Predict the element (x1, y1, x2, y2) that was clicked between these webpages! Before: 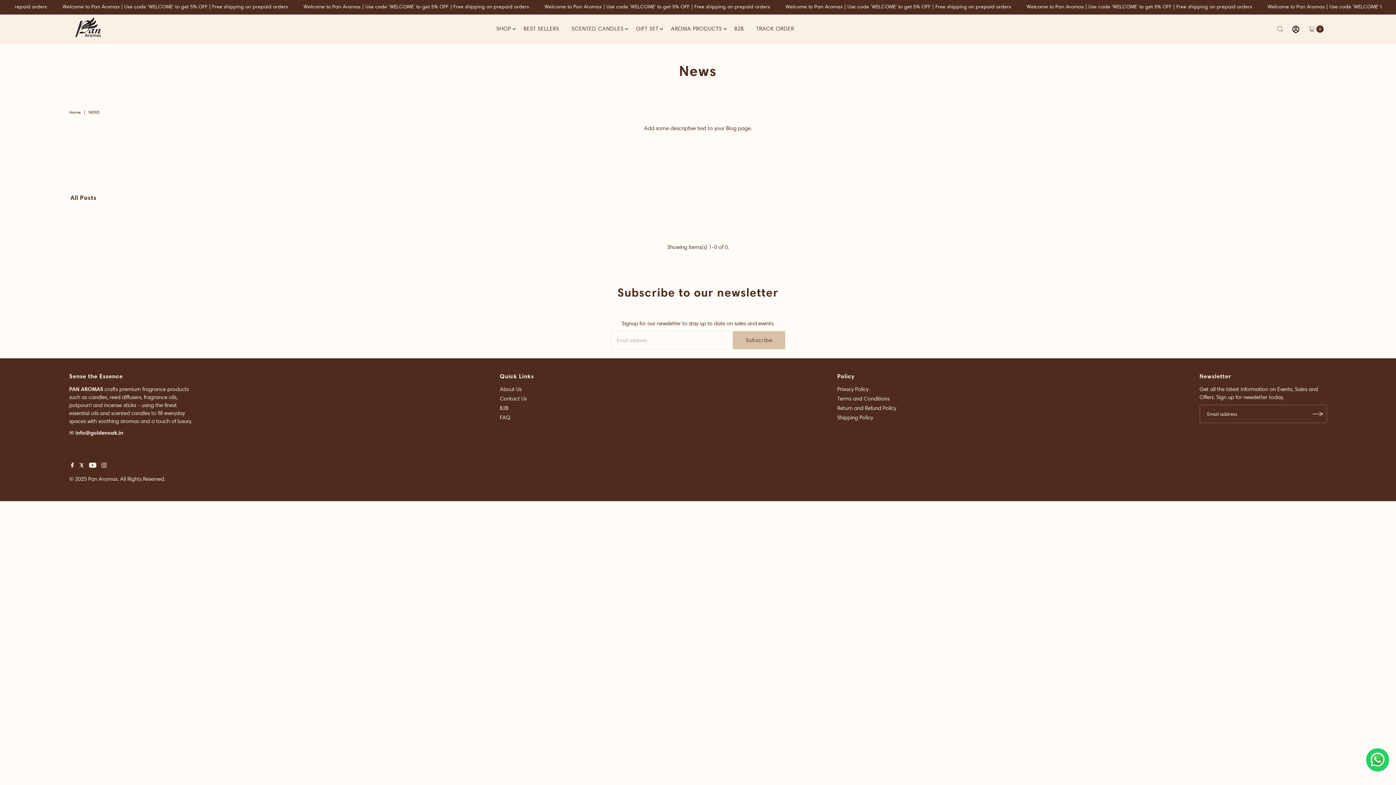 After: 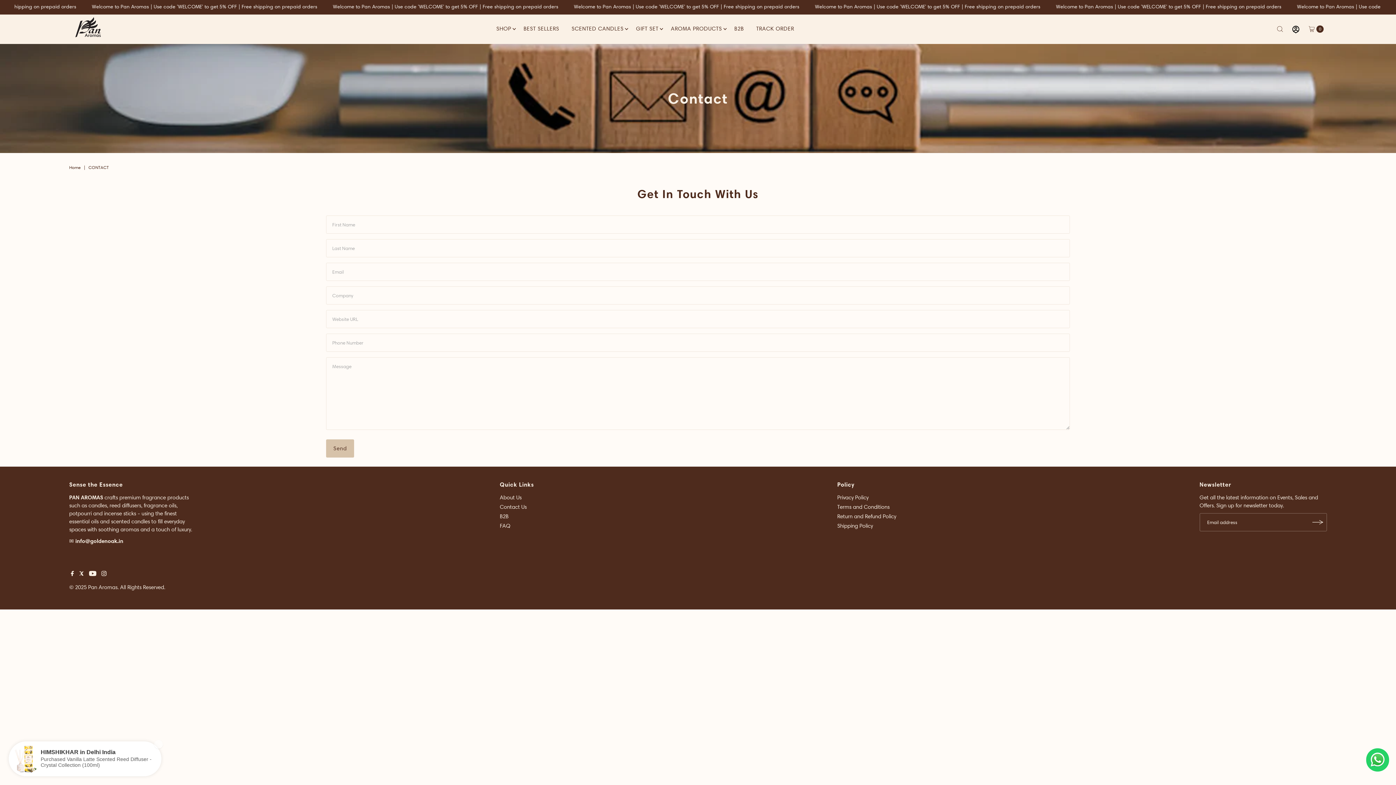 Action: label: Contact Us bbox: (499, 395, 526, 402)